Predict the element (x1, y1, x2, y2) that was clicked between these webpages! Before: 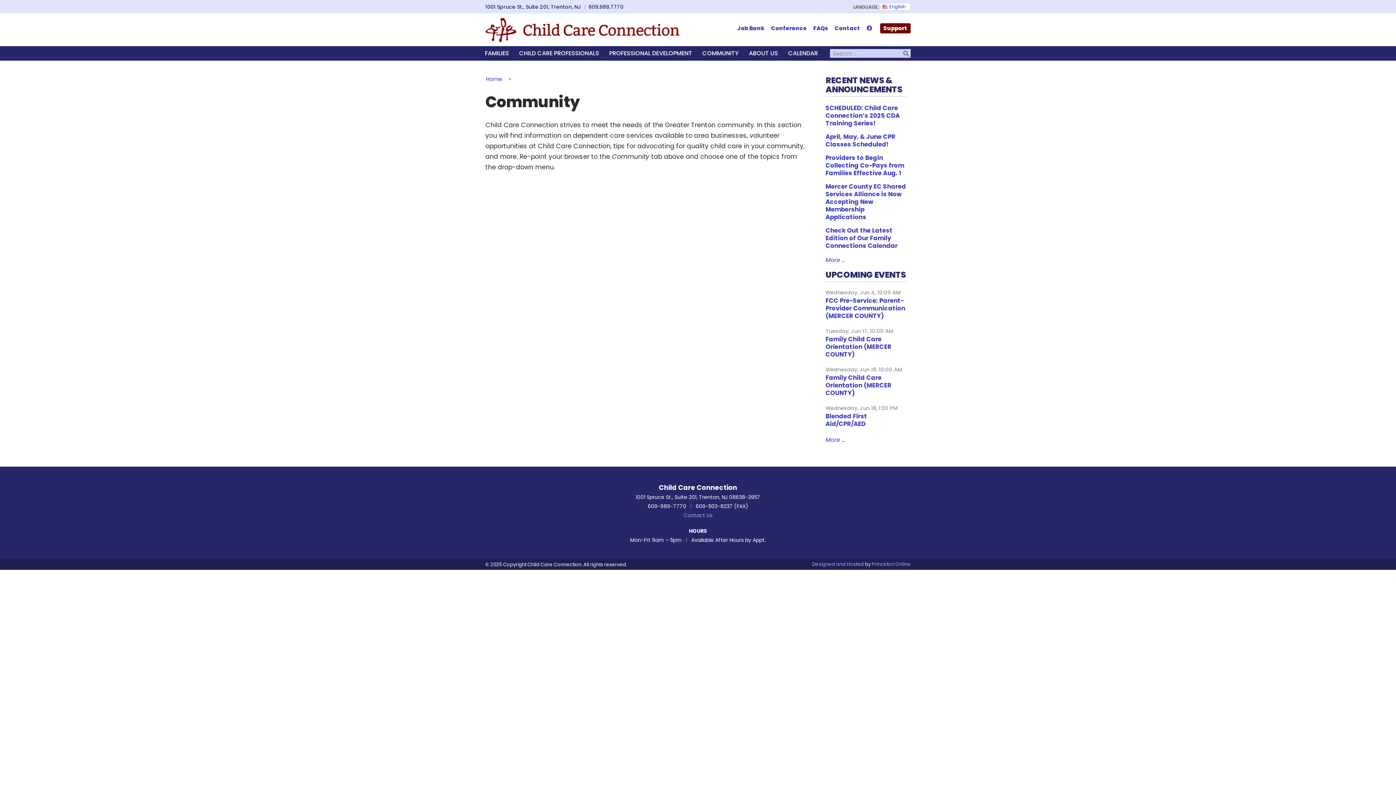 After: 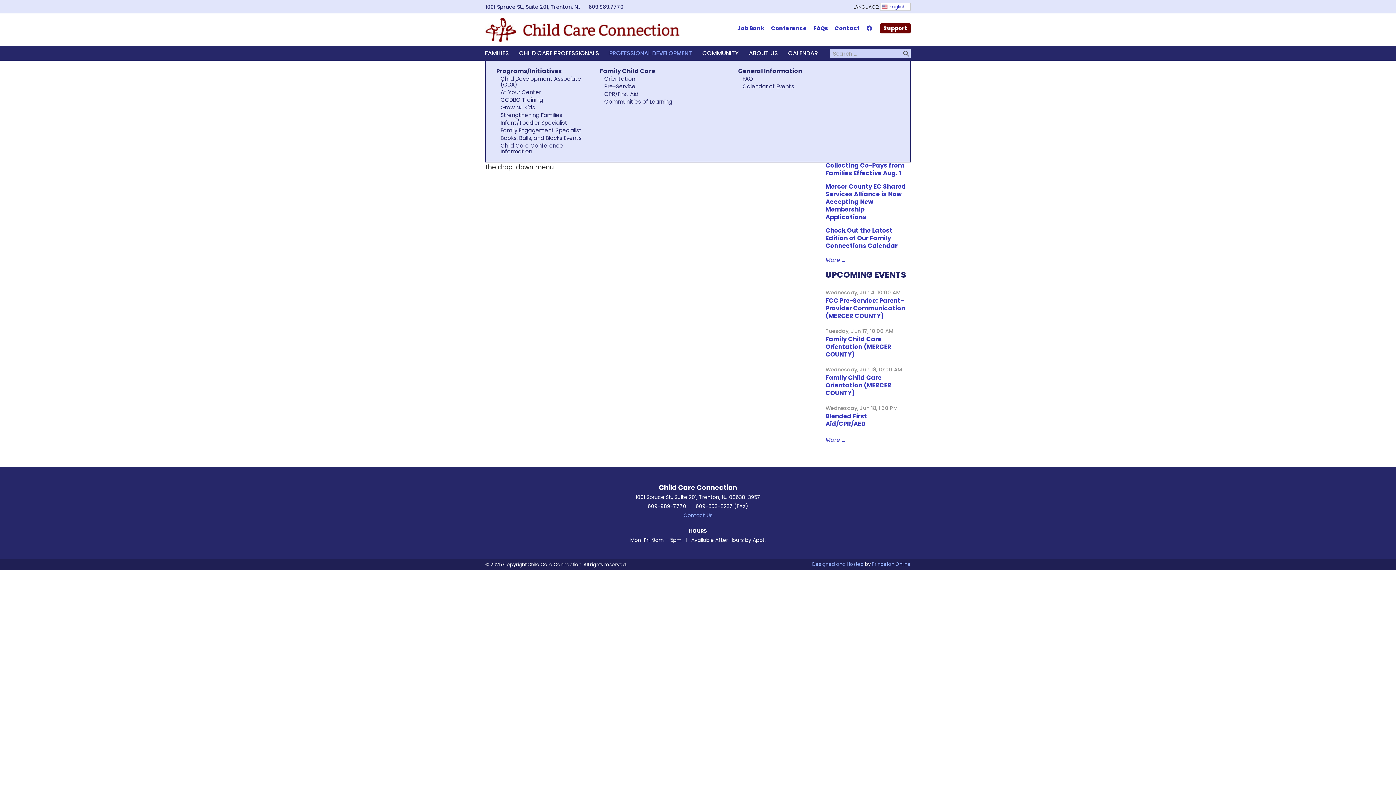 Action: bbox: (605, 46, 698, 60) label: PROFESSIONAL DEVELOPMENT